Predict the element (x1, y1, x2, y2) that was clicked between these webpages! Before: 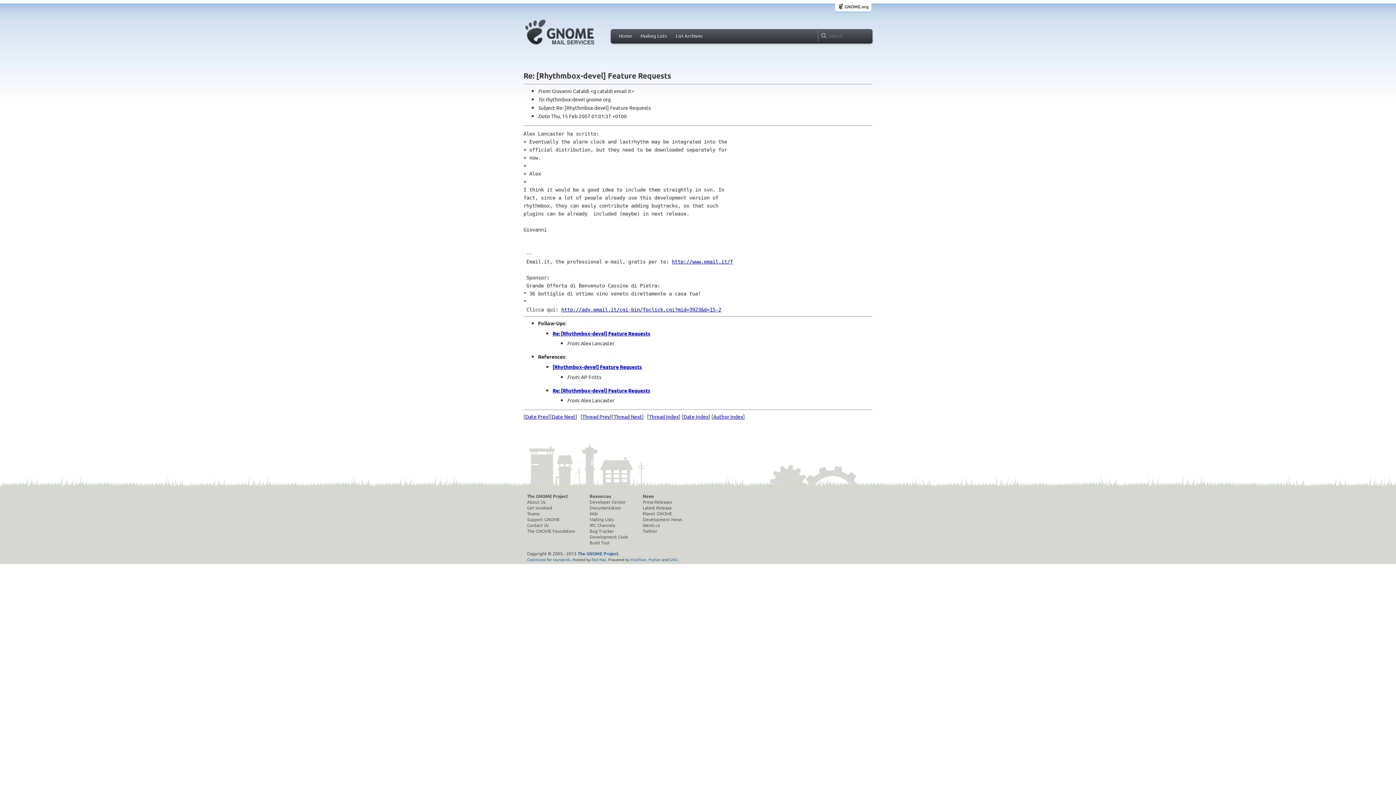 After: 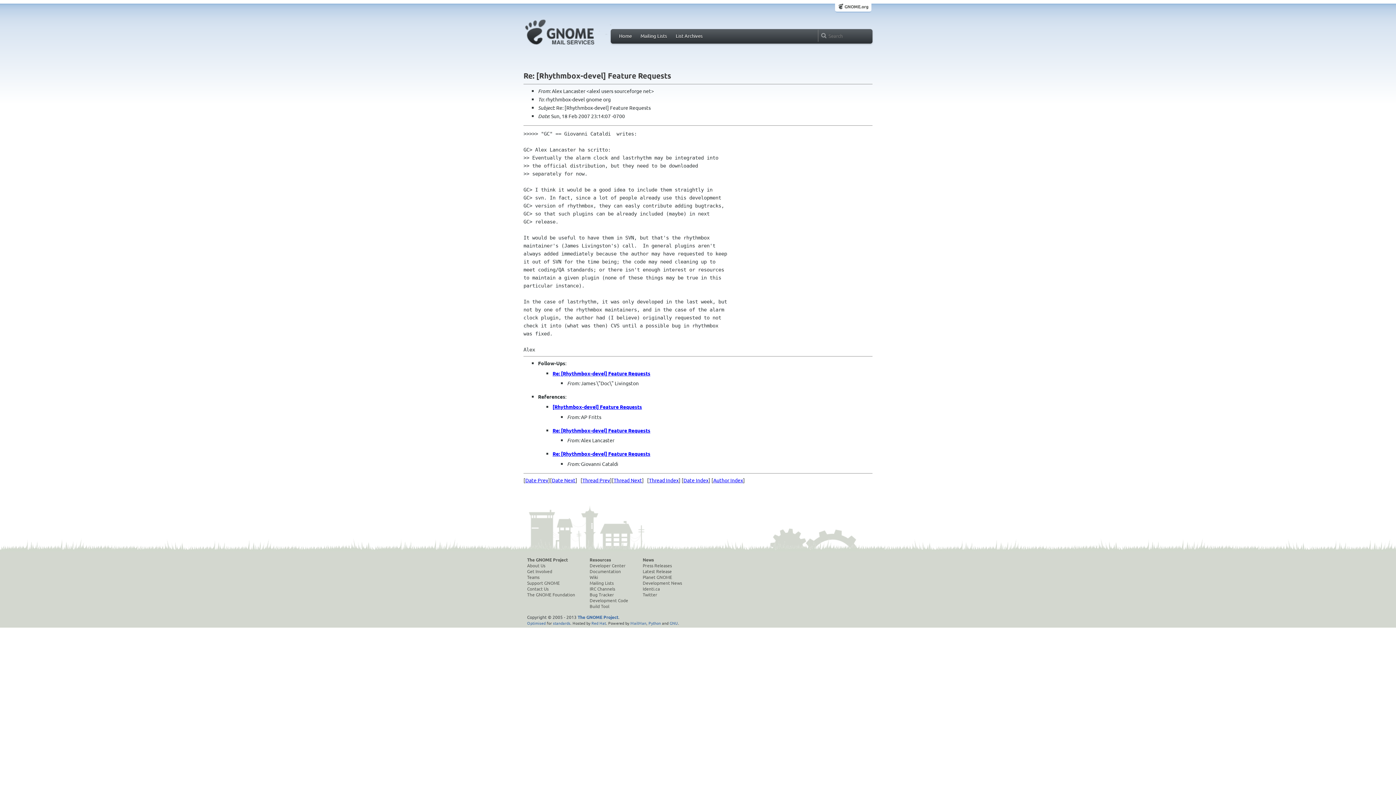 Action: bbox: (613, 413, 642, 420) label: Thread Next